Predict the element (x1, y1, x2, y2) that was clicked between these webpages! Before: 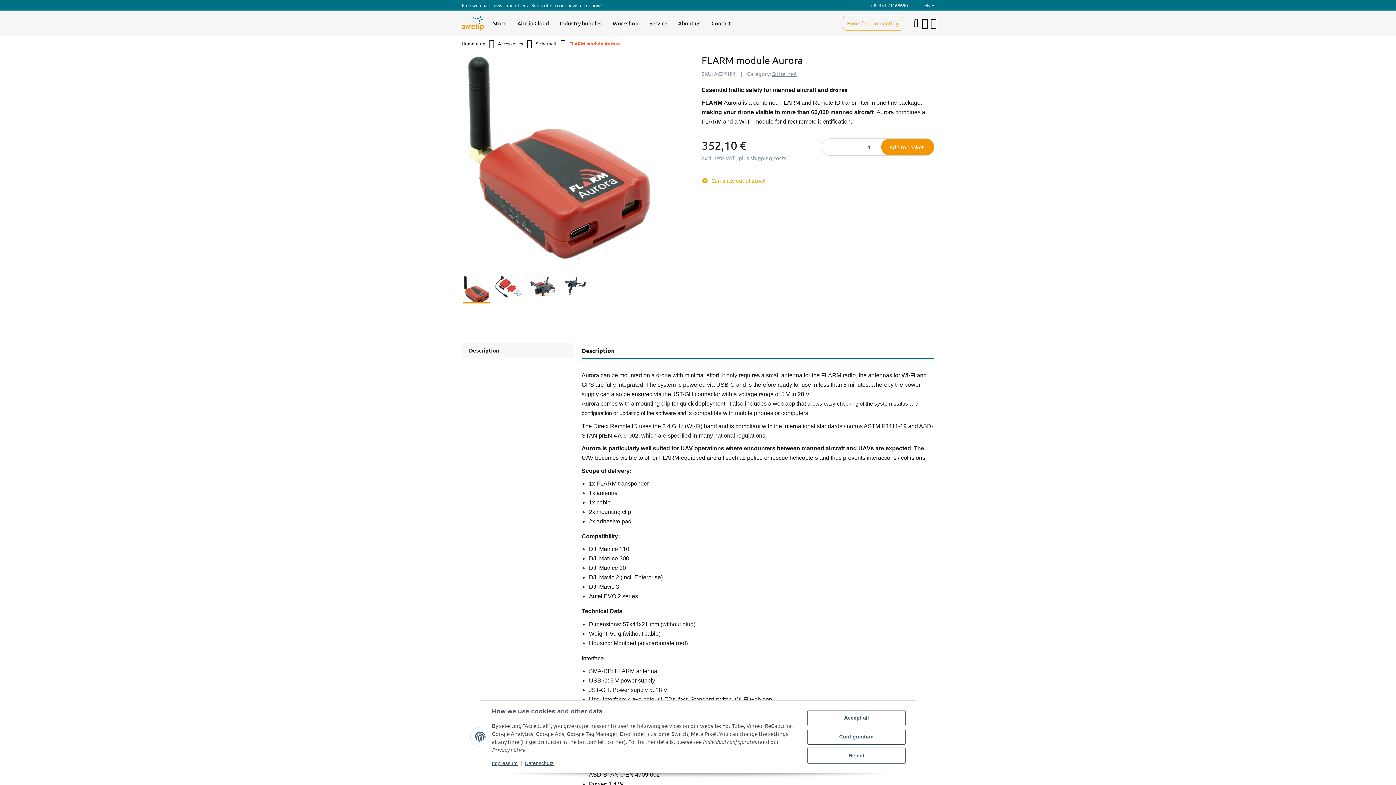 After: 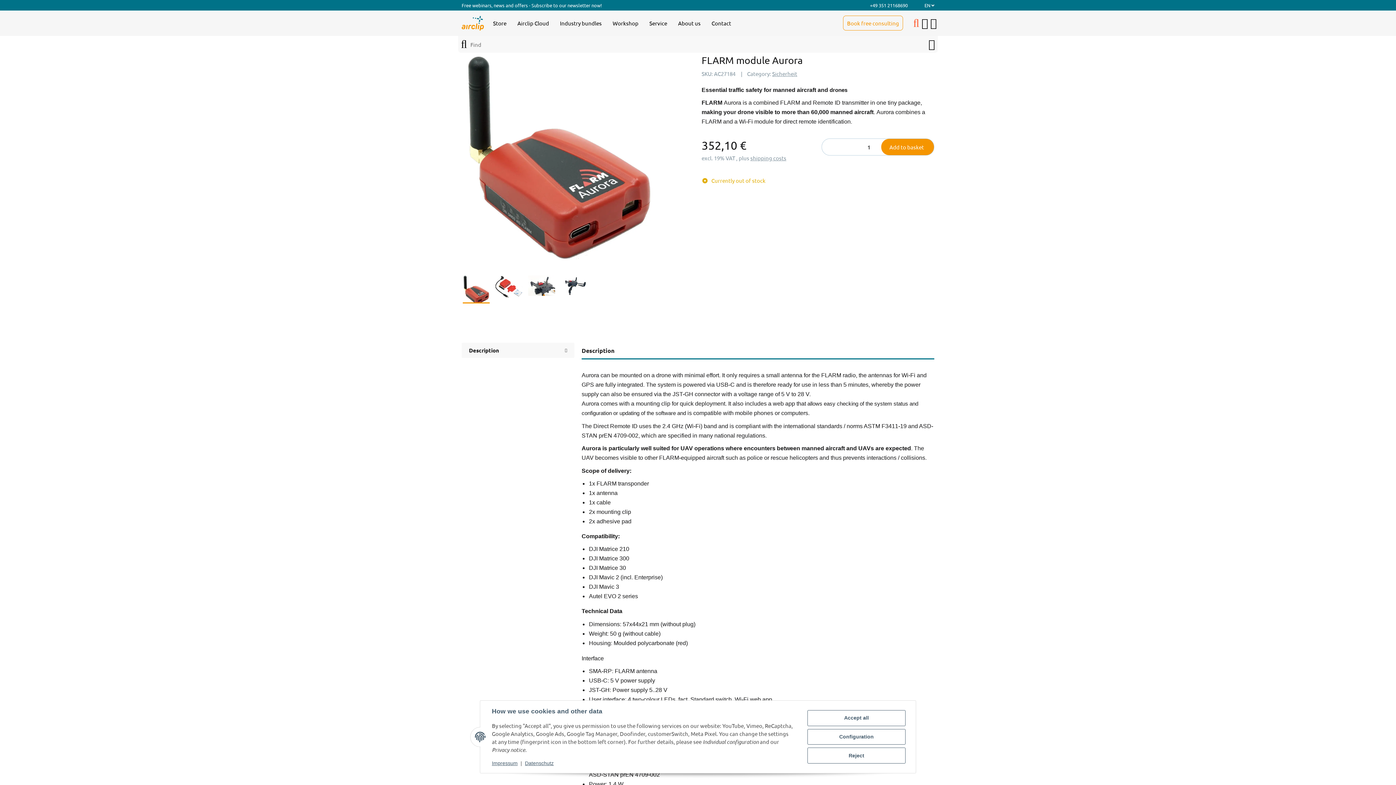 Action: bbox: (912, 17, 920, 28)